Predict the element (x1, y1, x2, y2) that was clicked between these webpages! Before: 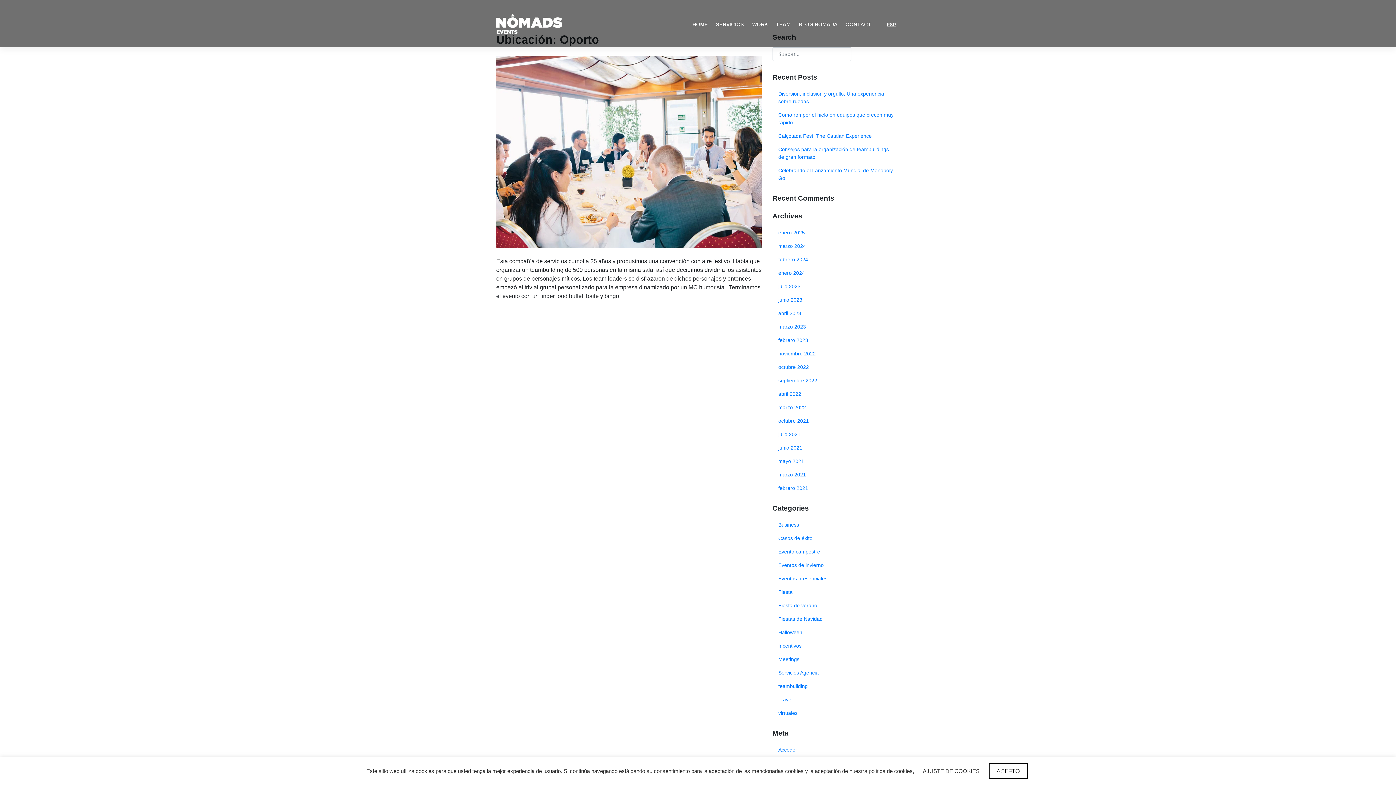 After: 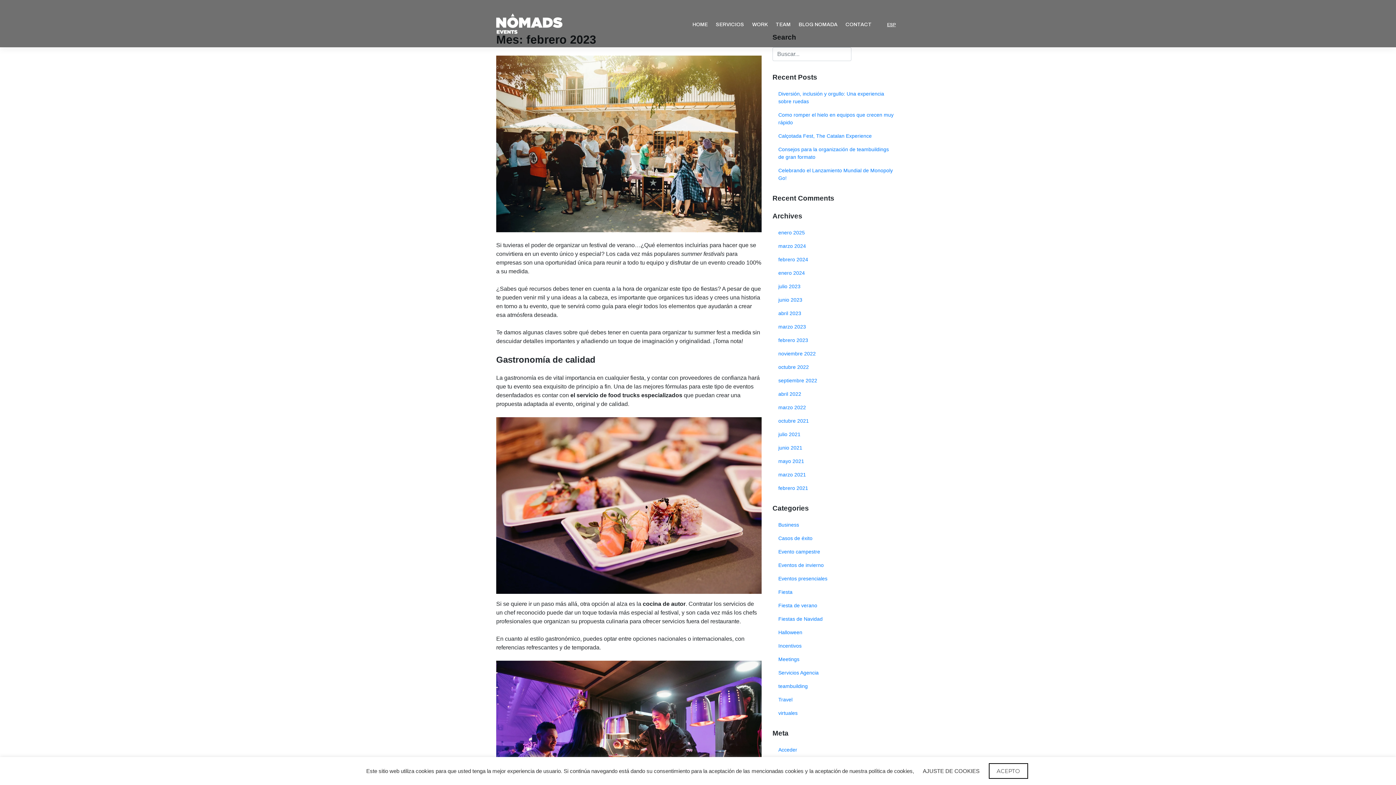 Action: label: febrero 2023 bbox: (772, 333, 900, 347)